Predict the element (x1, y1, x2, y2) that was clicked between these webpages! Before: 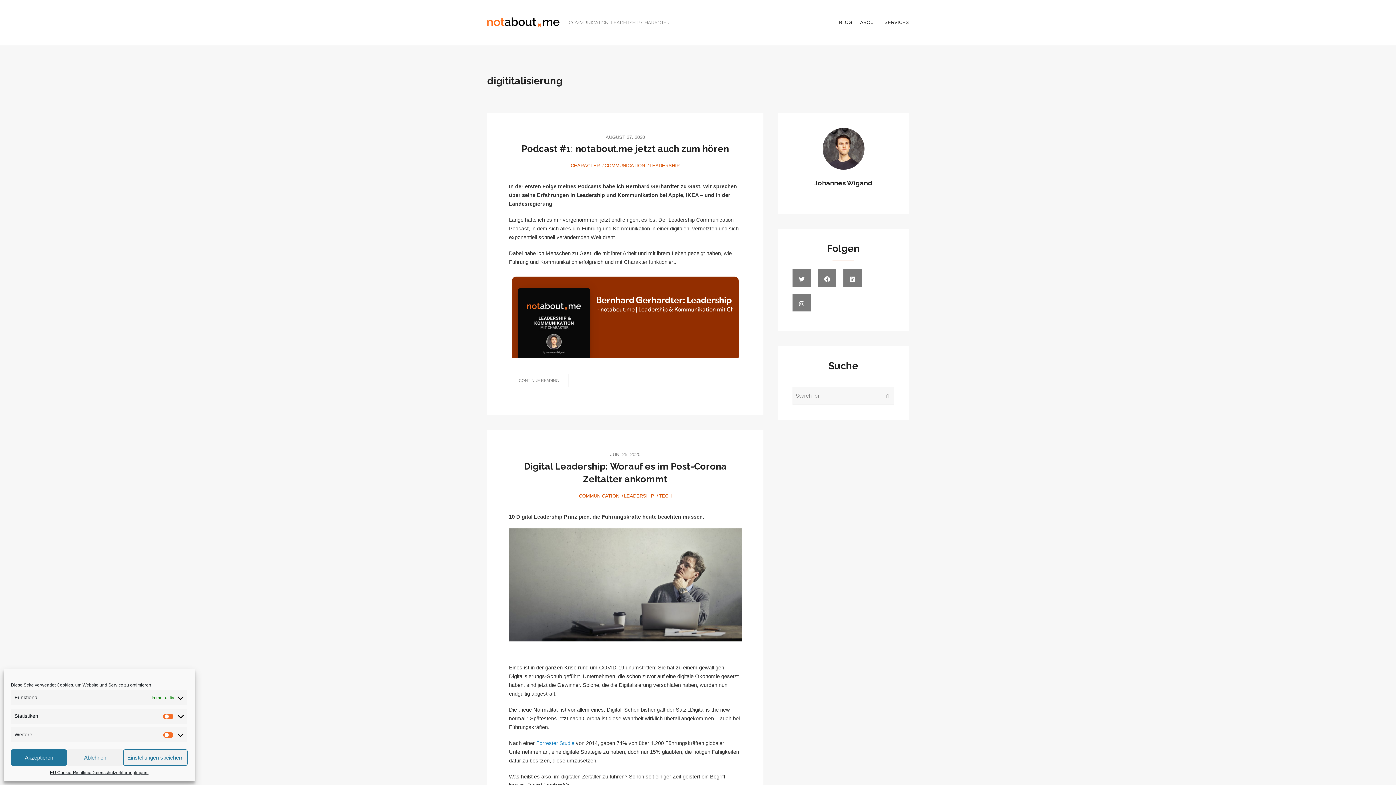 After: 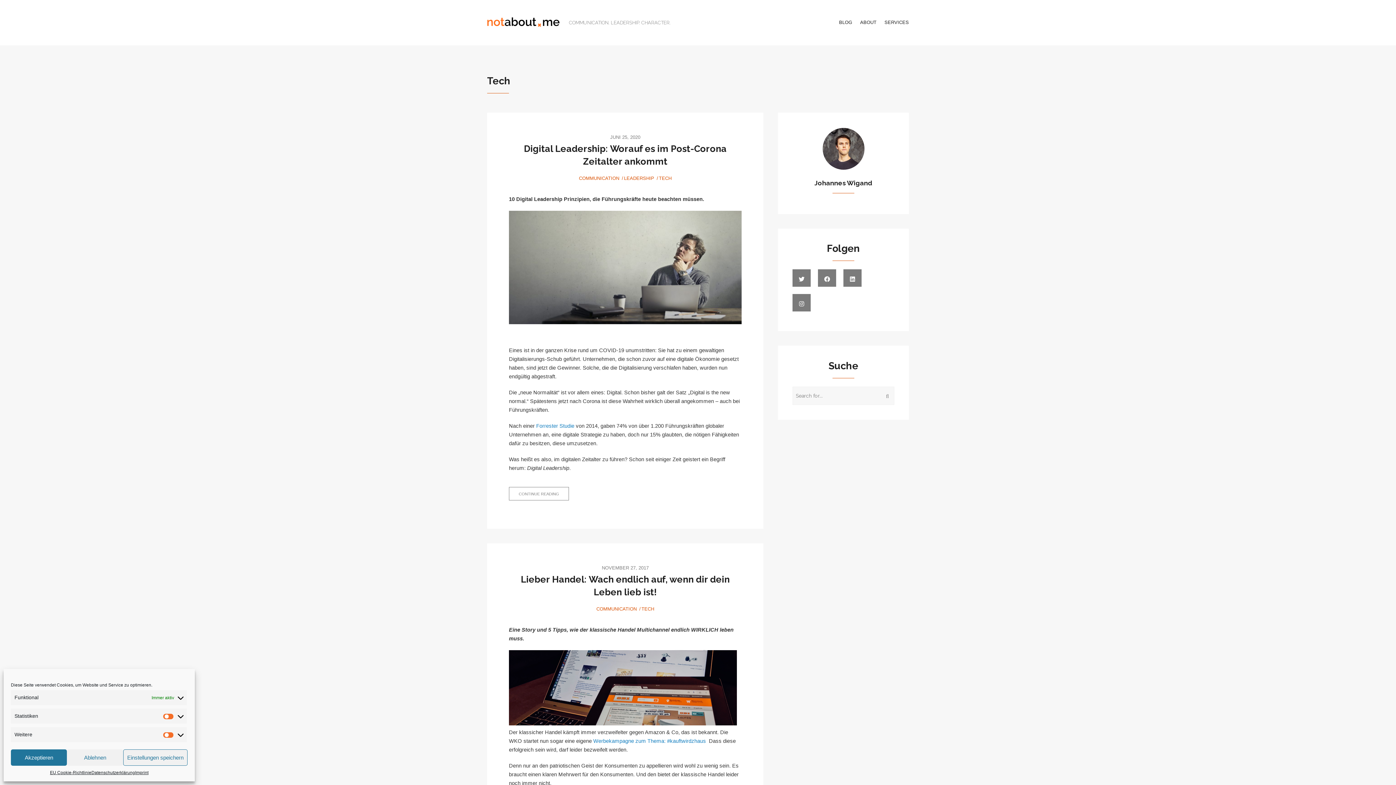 Action: bbox: (659, 493, 671, 498) label: TECH